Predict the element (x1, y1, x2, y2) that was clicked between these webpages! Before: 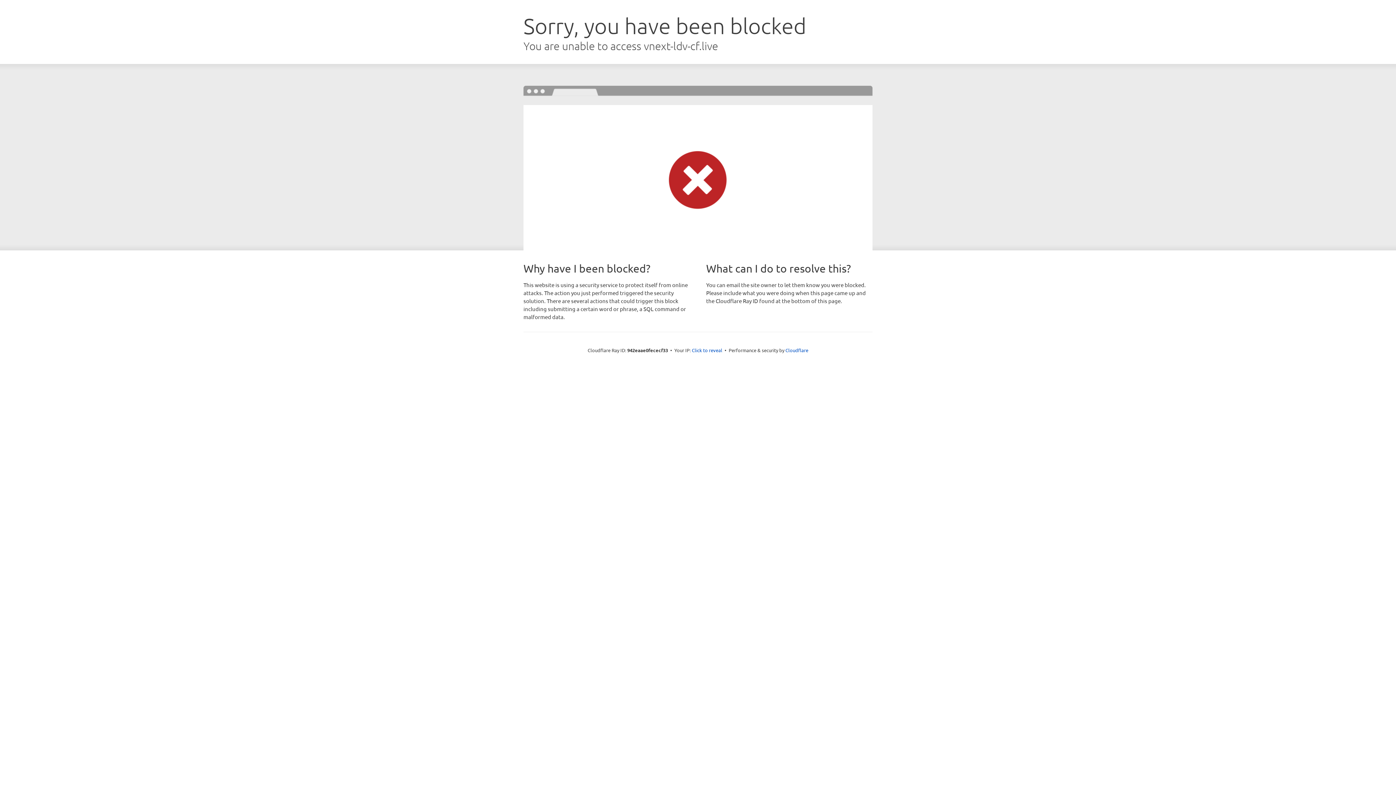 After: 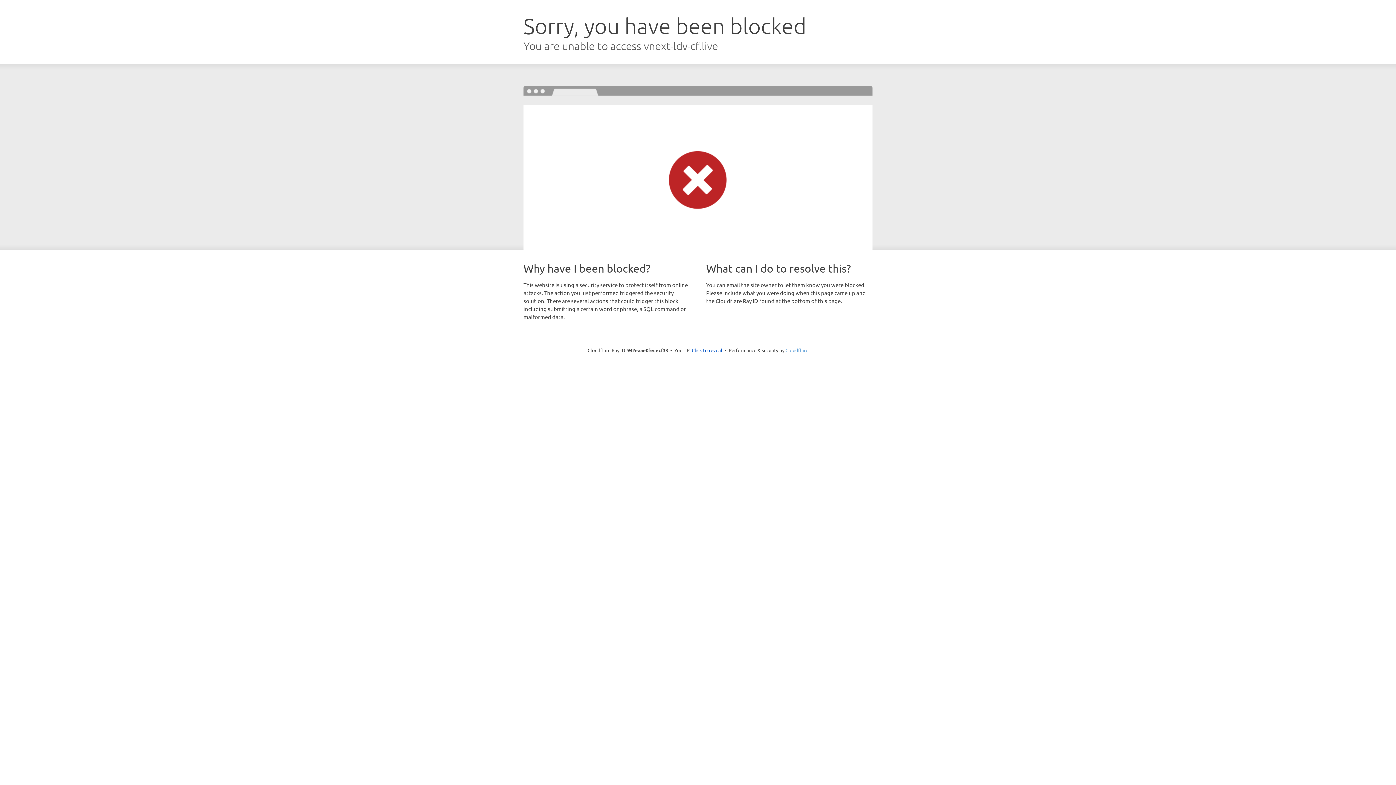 Action: bbox: (785, 347, 808, 353) label: Cloudflare